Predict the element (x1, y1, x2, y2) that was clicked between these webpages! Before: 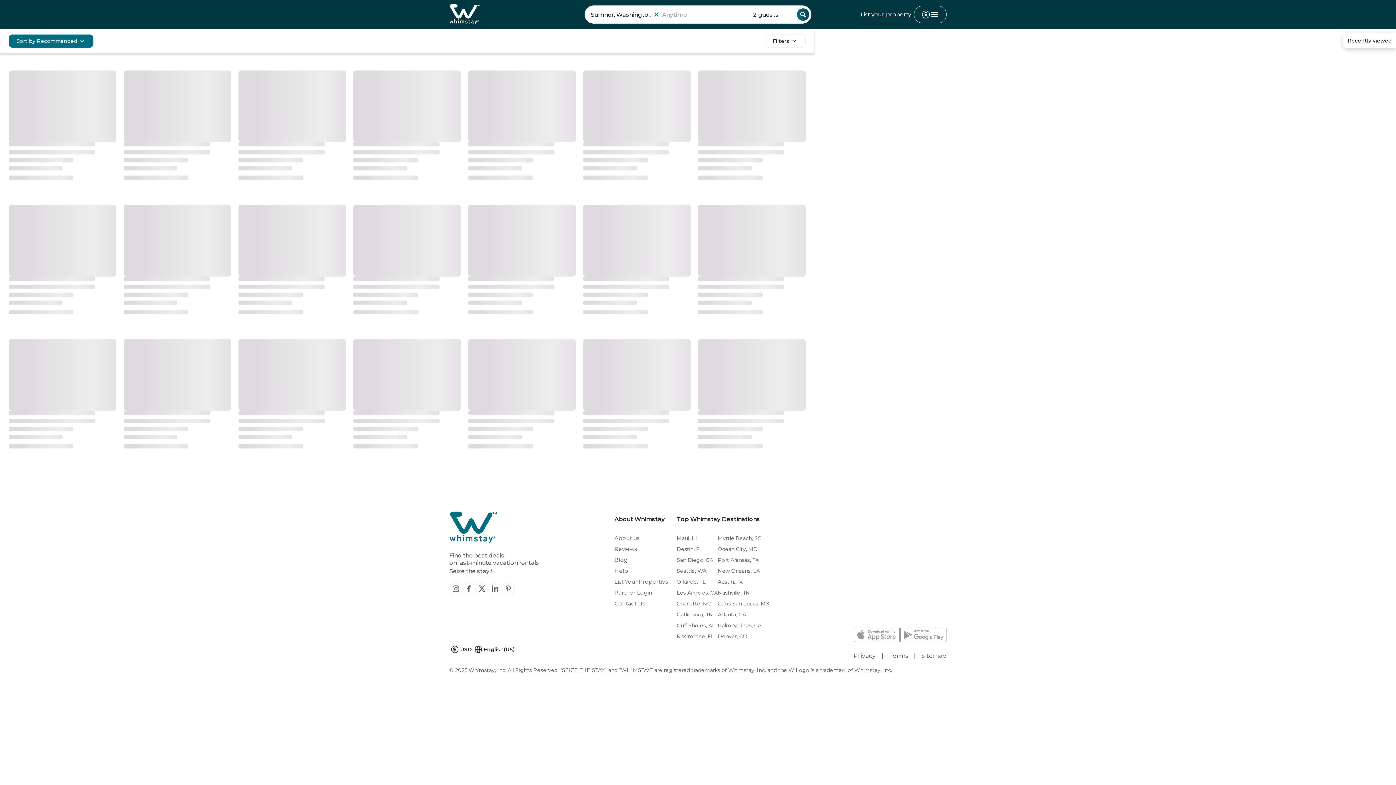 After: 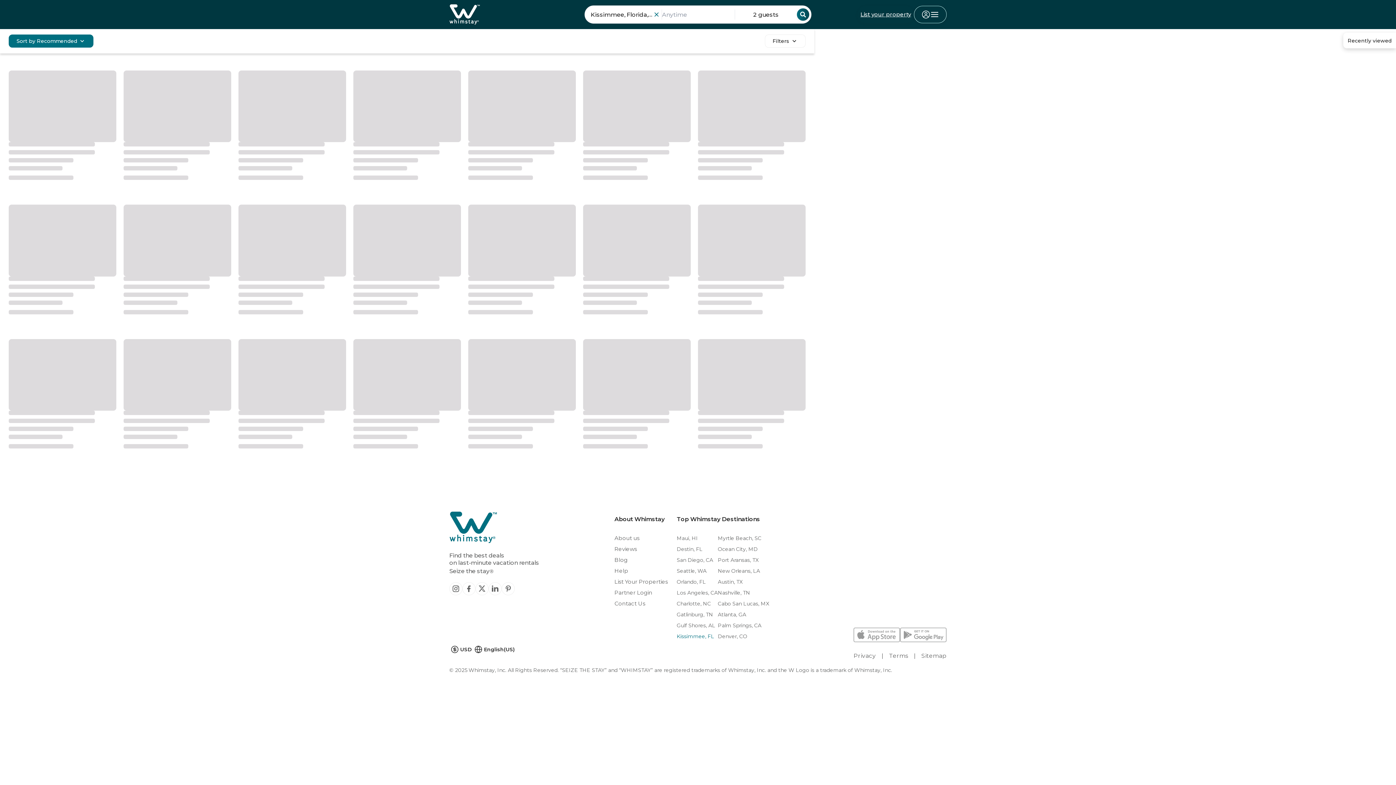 Action: label: Kissimmee, FL bbox: (676, 631, 718, 642)